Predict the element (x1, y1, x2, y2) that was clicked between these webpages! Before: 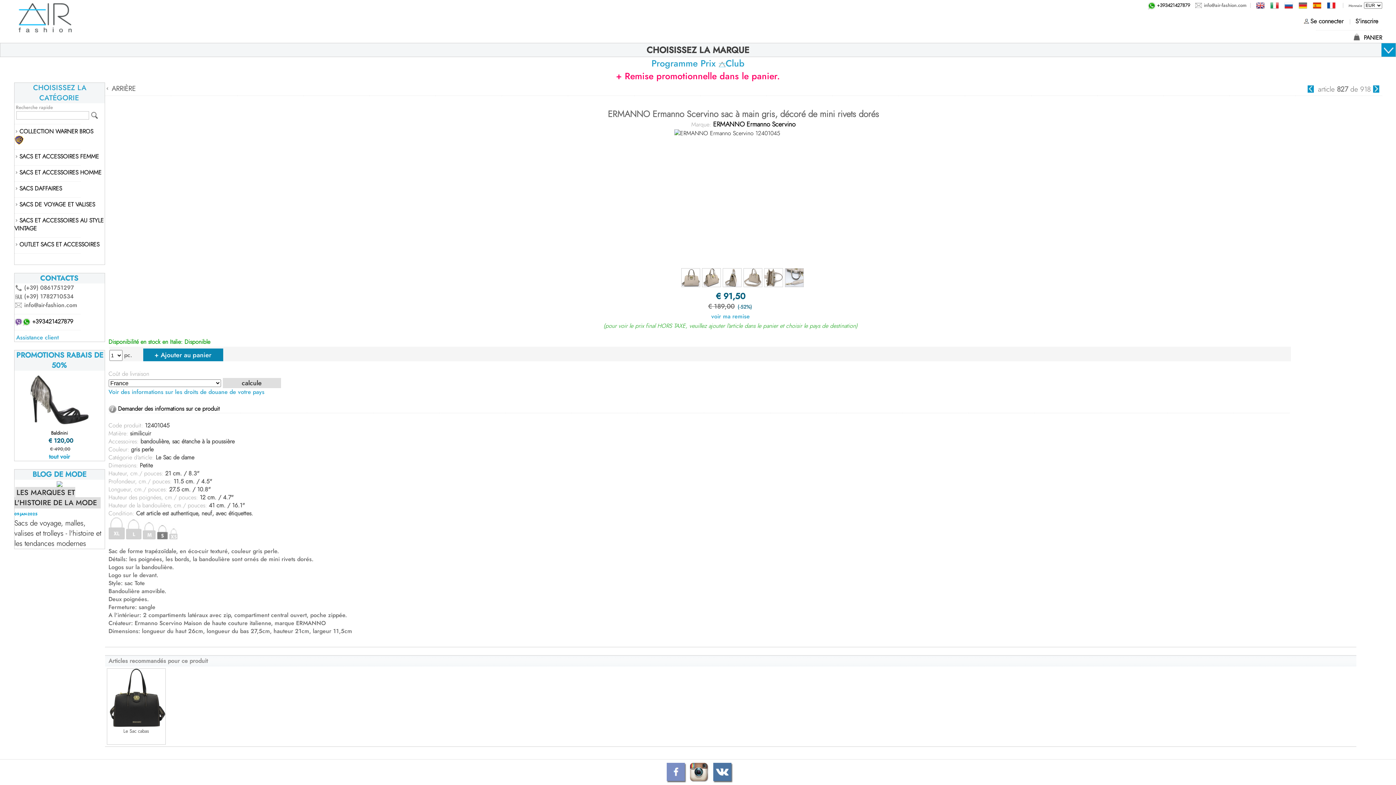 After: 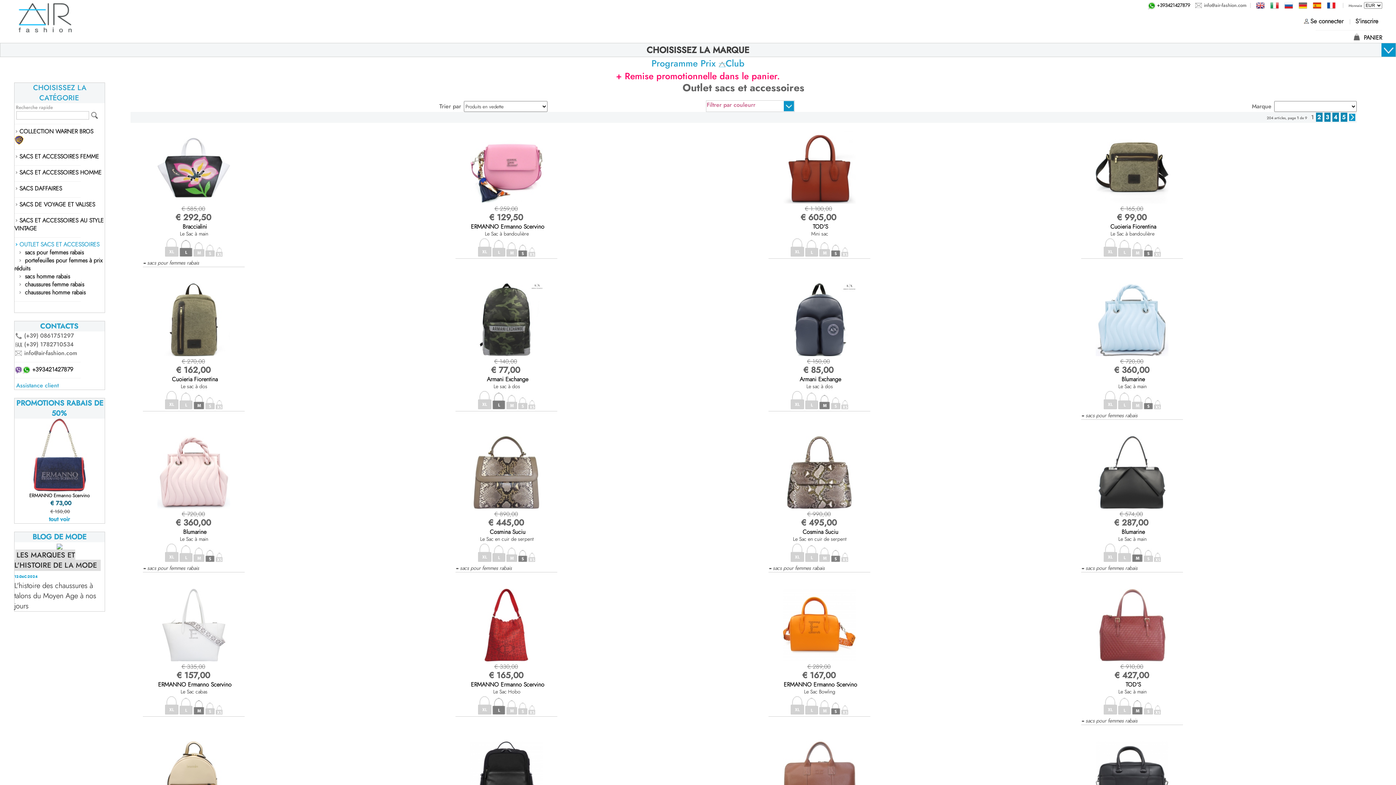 Action: bbox: (14, 239, 100, 249) label: OUTLET SACS ET ACCESSOIRES